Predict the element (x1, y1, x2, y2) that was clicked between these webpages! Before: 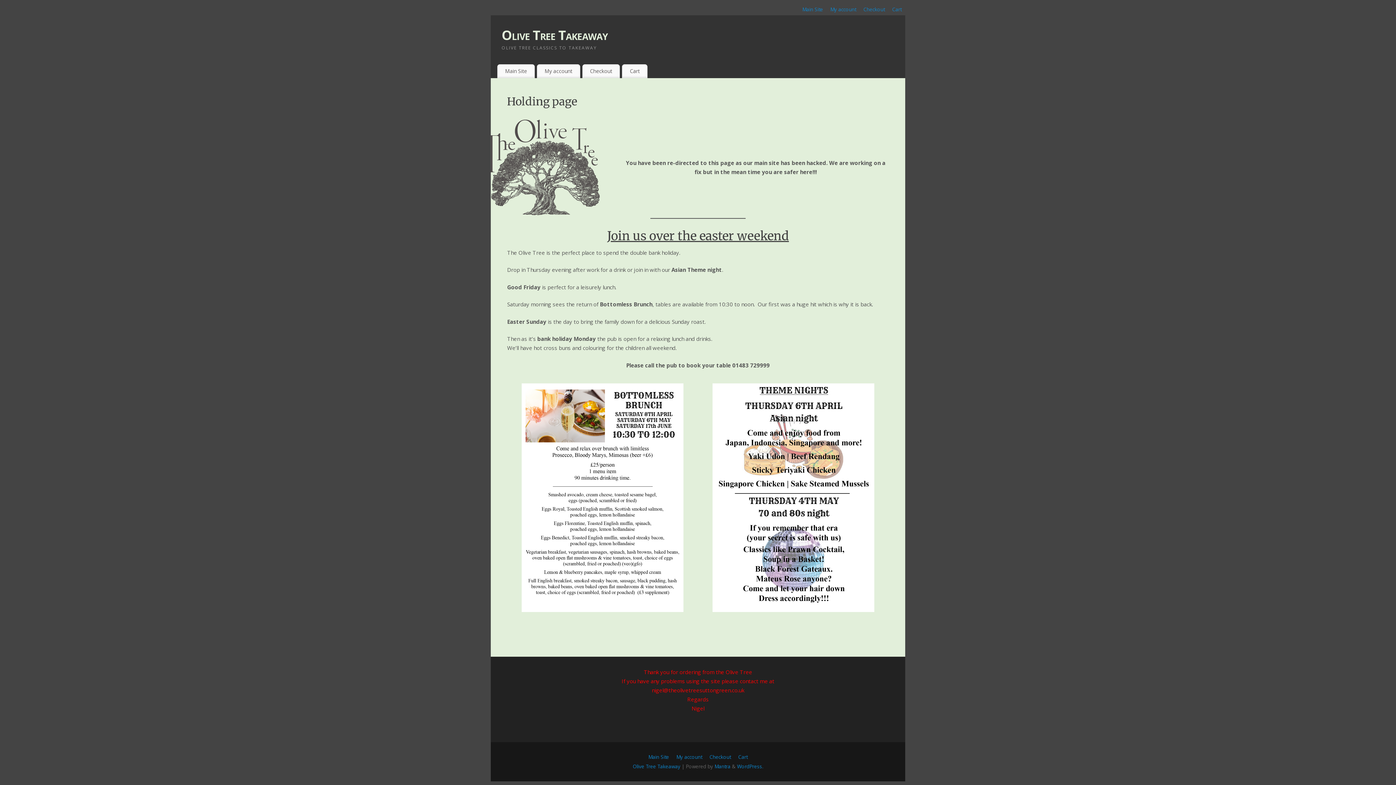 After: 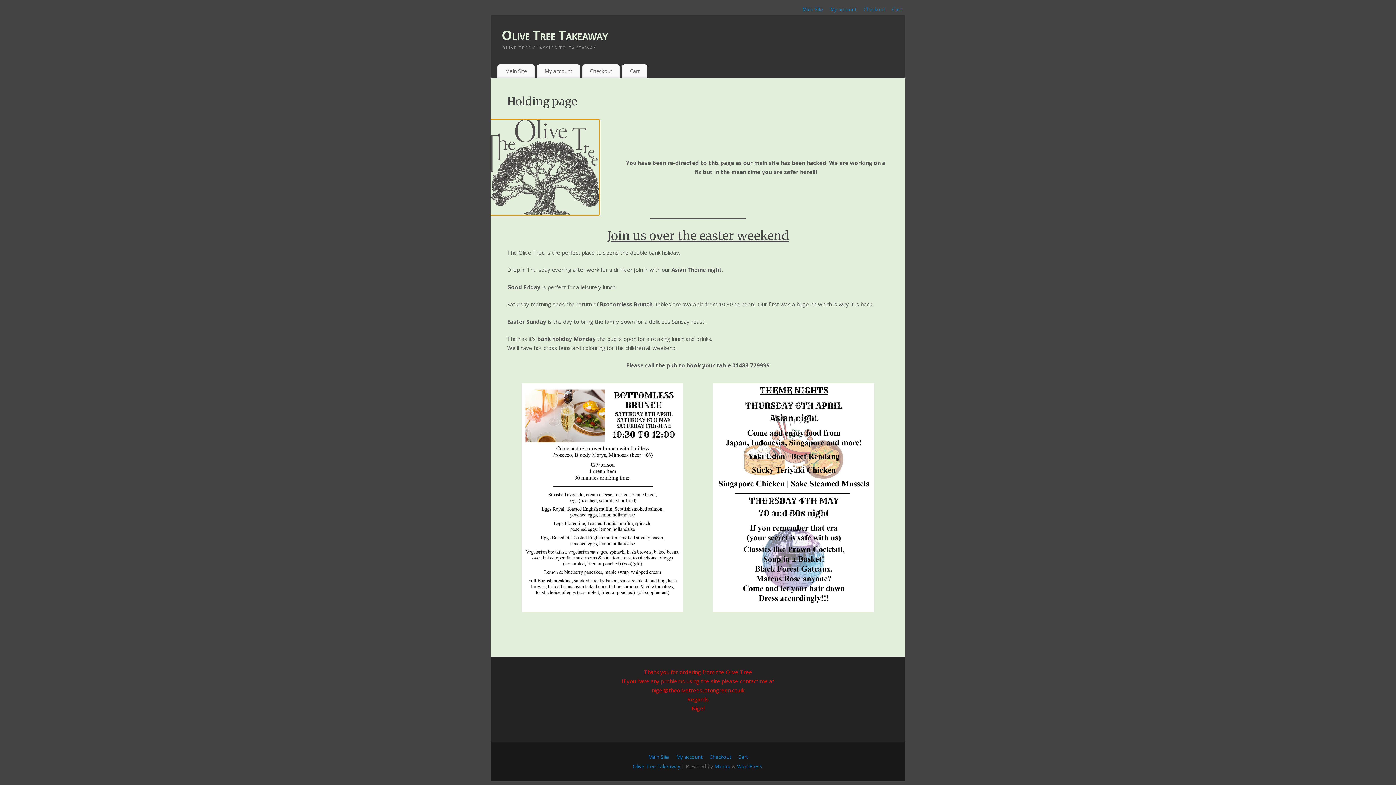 Action: bbox: (484, 119, 599, 215)